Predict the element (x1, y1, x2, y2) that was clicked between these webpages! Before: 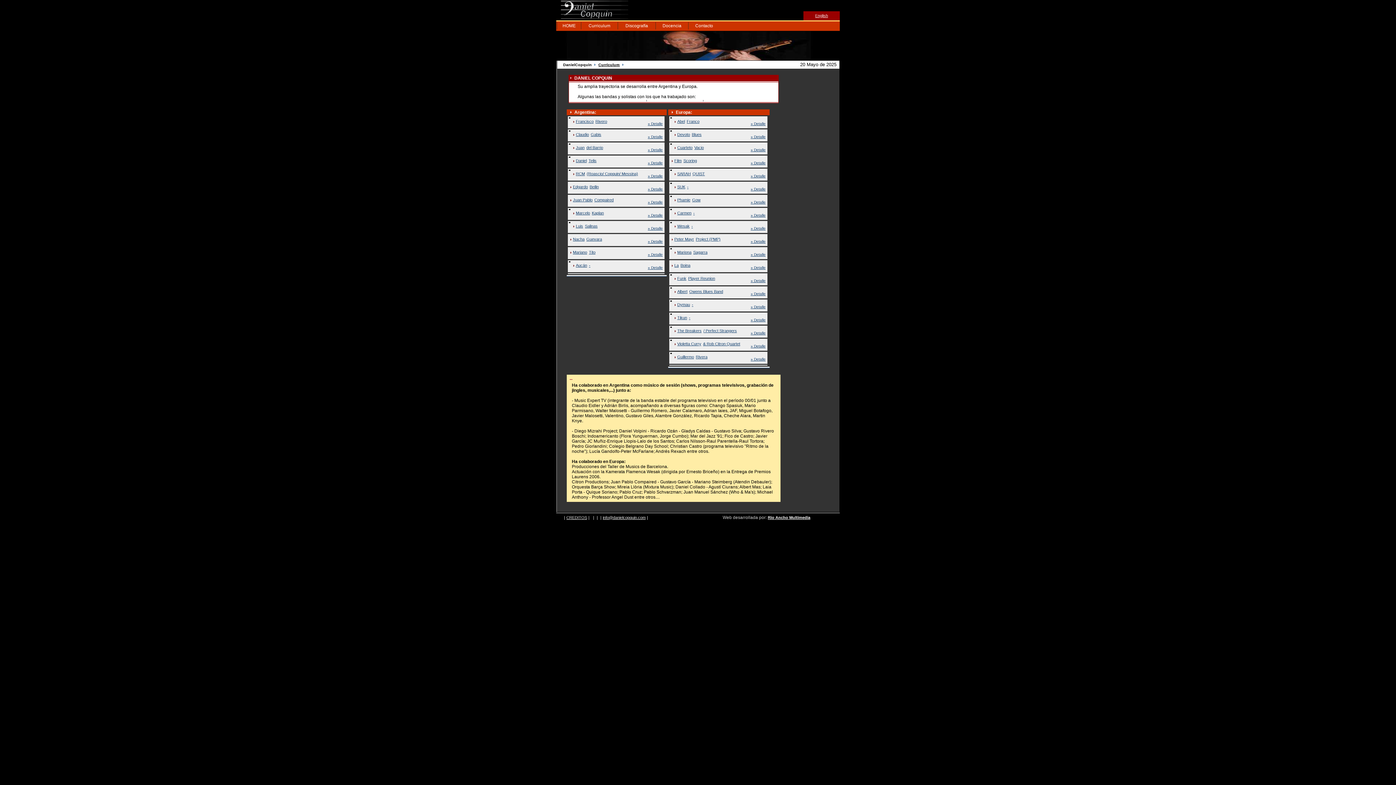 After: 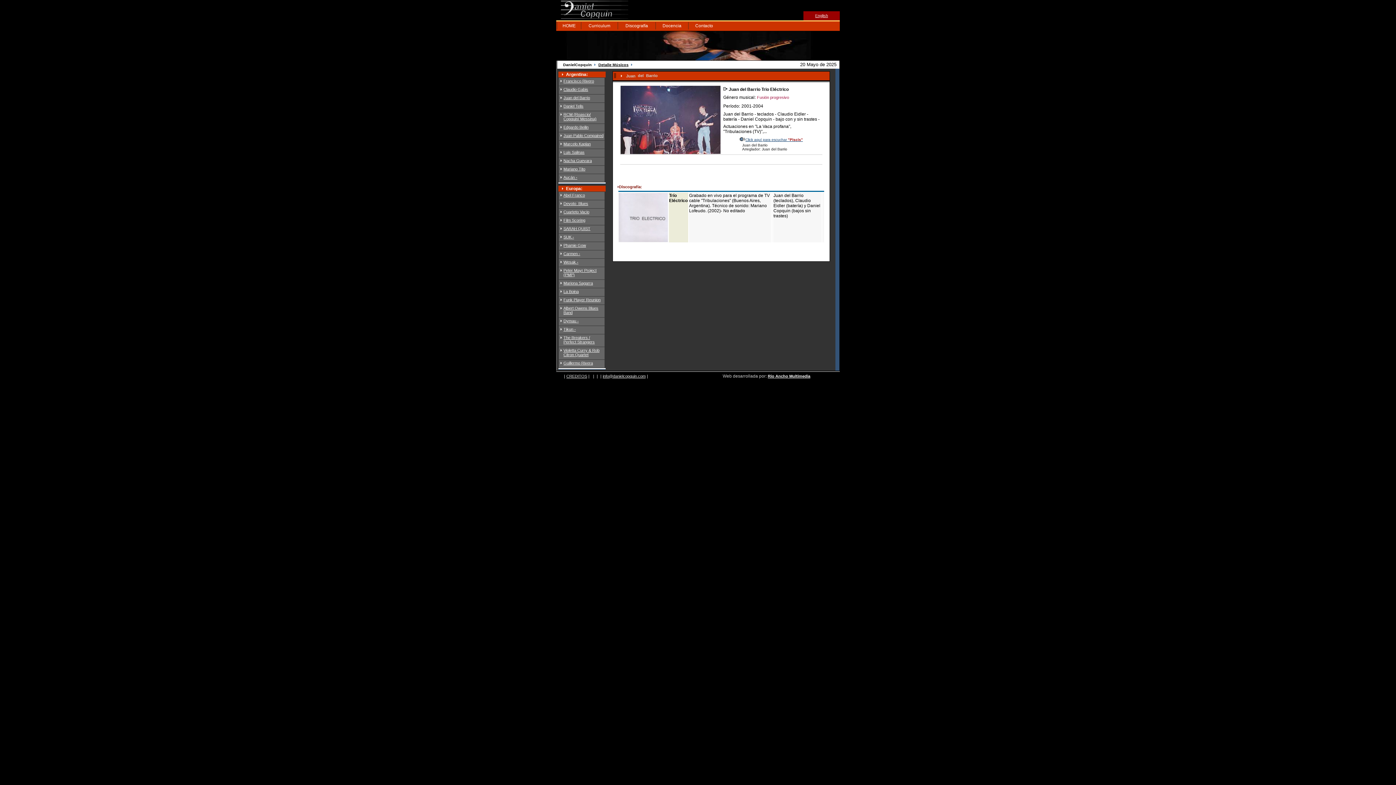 Action: bbox: (648, 148, 662, 152) label: » Detalle